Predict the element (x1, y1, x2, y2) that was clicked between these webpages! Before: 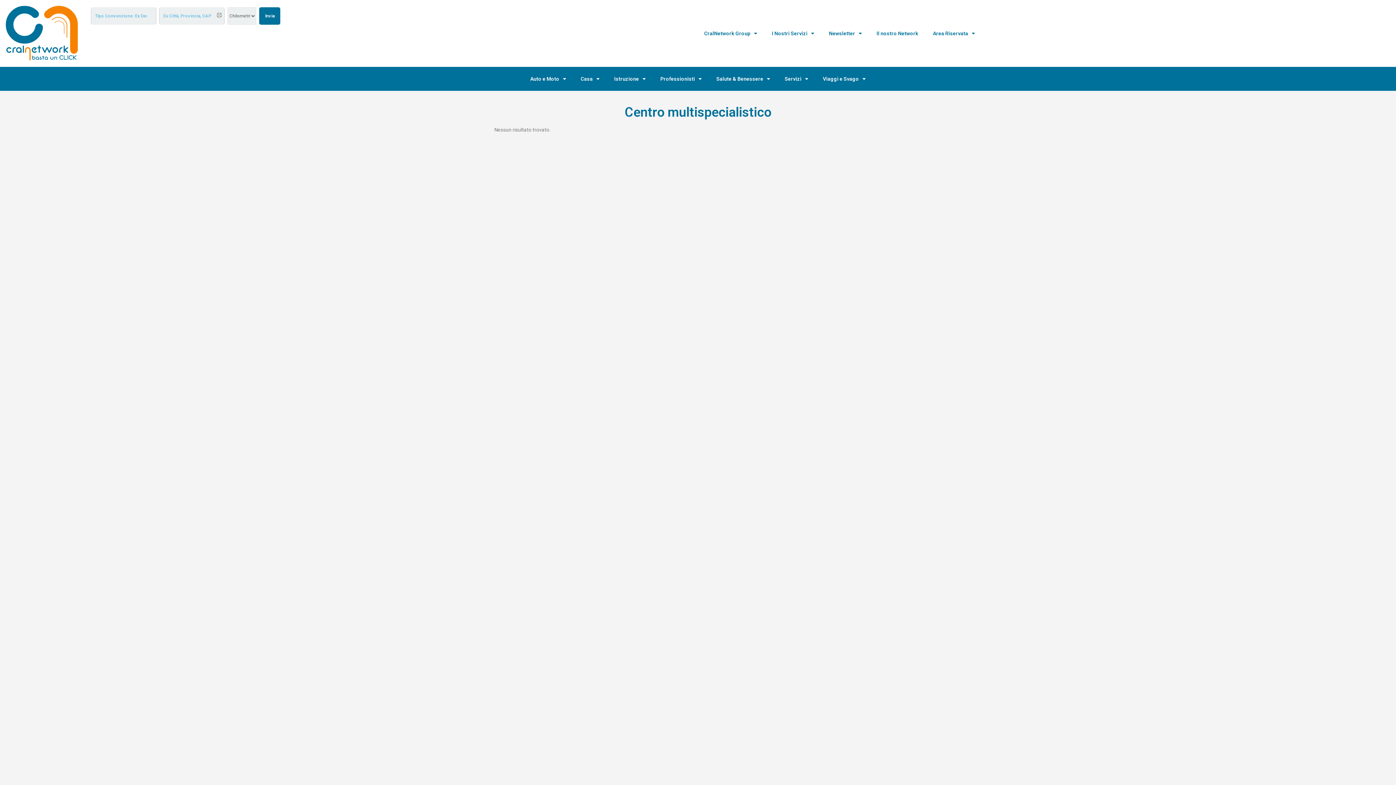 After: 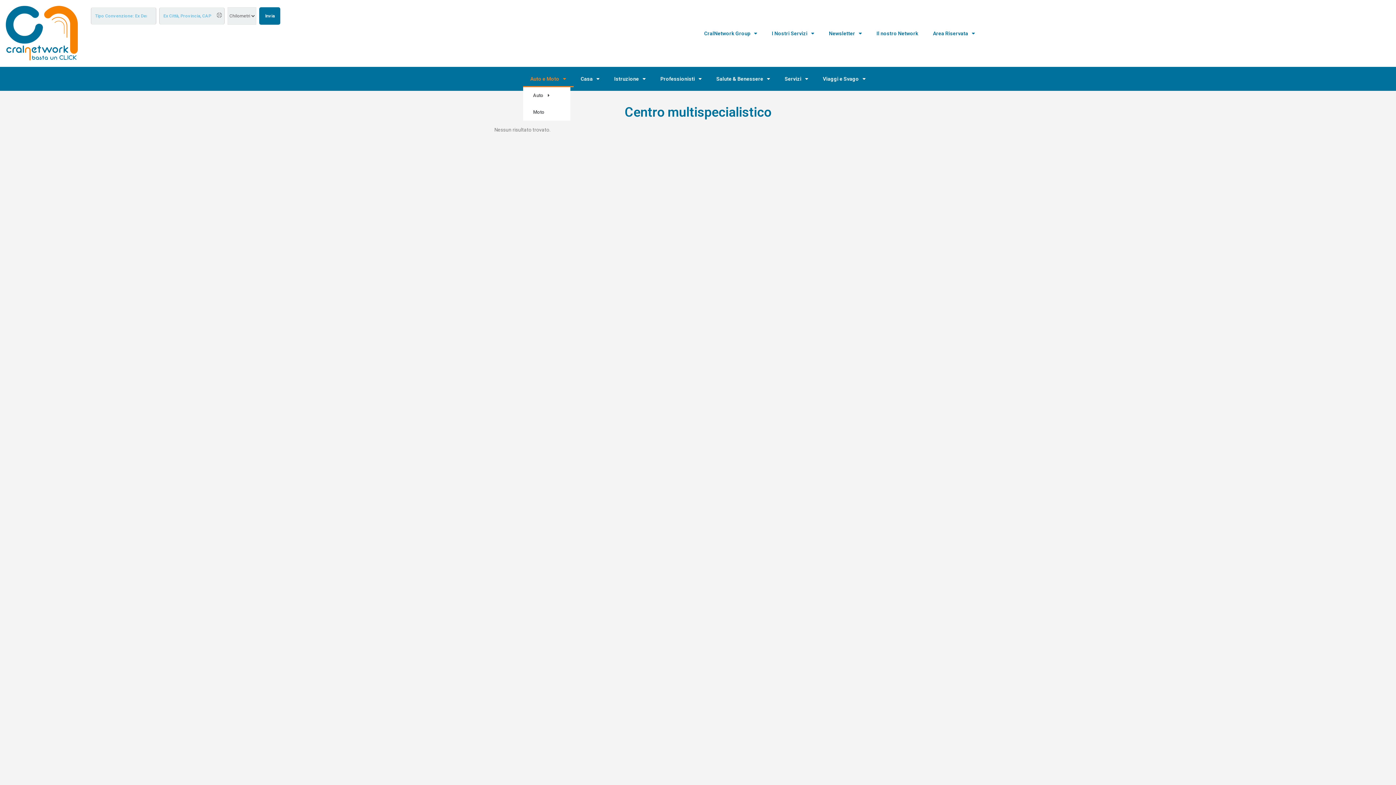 Action: bbox: (523, 70, 573, 87) label: Auto e Moto